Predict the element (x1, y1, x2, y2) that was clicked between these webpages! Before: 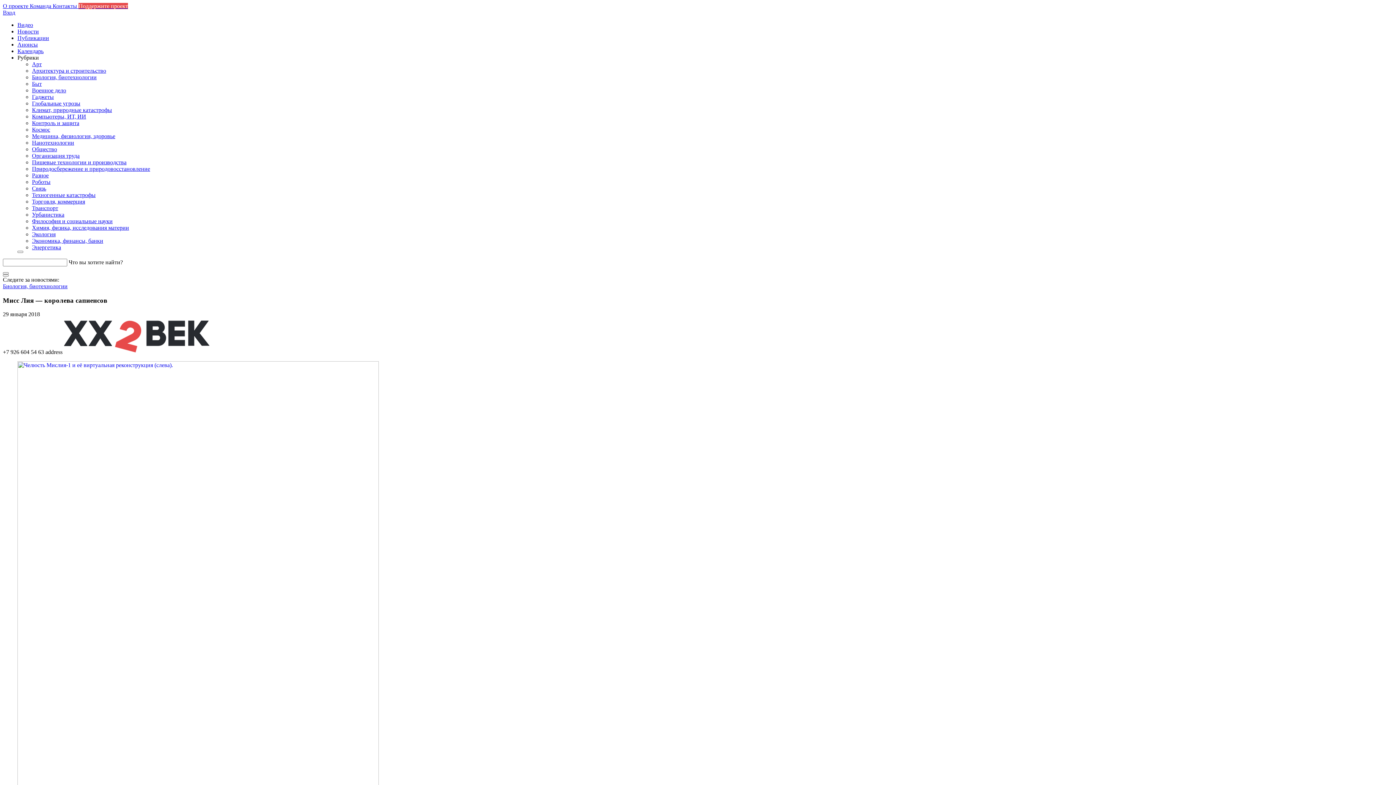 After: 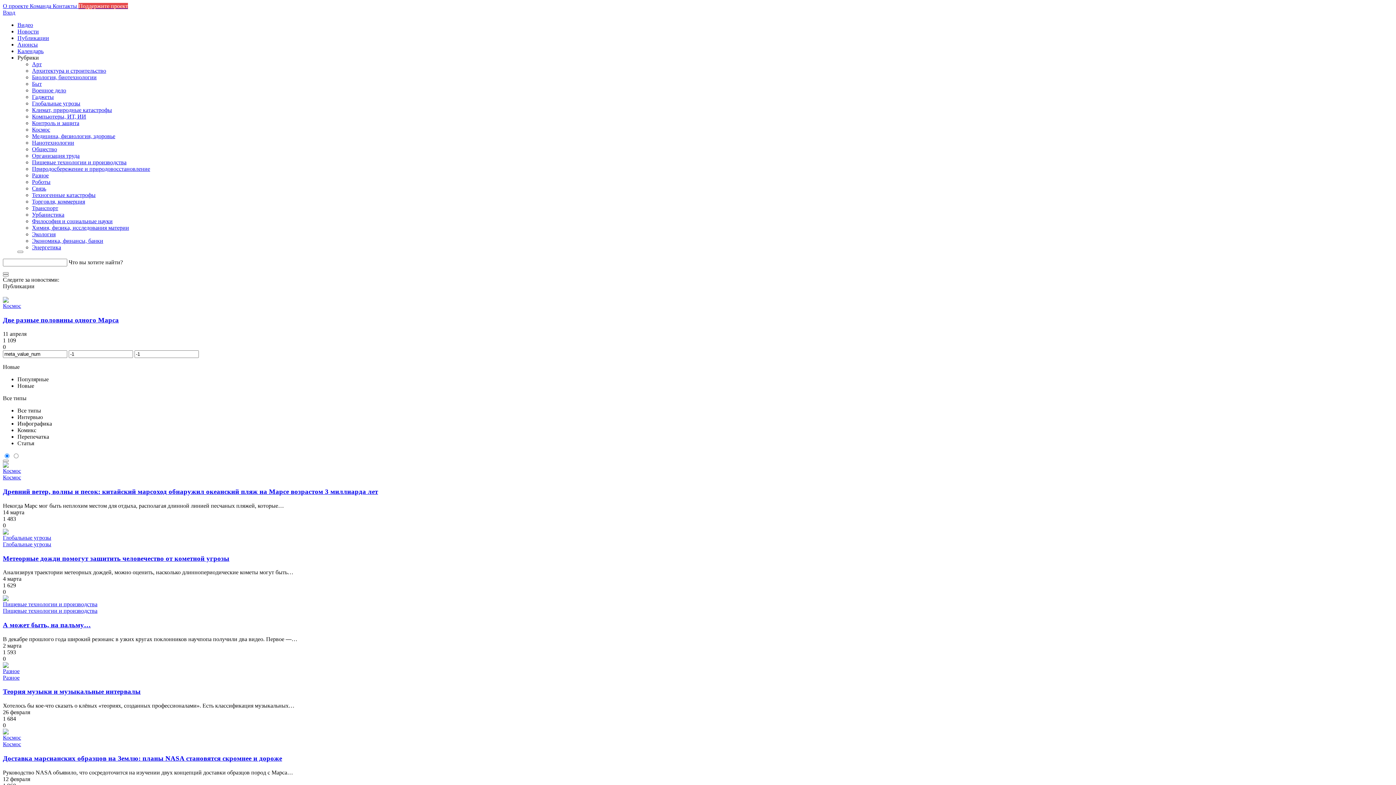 Action: label: Публикации bbox: (17, 34, 49, 41)